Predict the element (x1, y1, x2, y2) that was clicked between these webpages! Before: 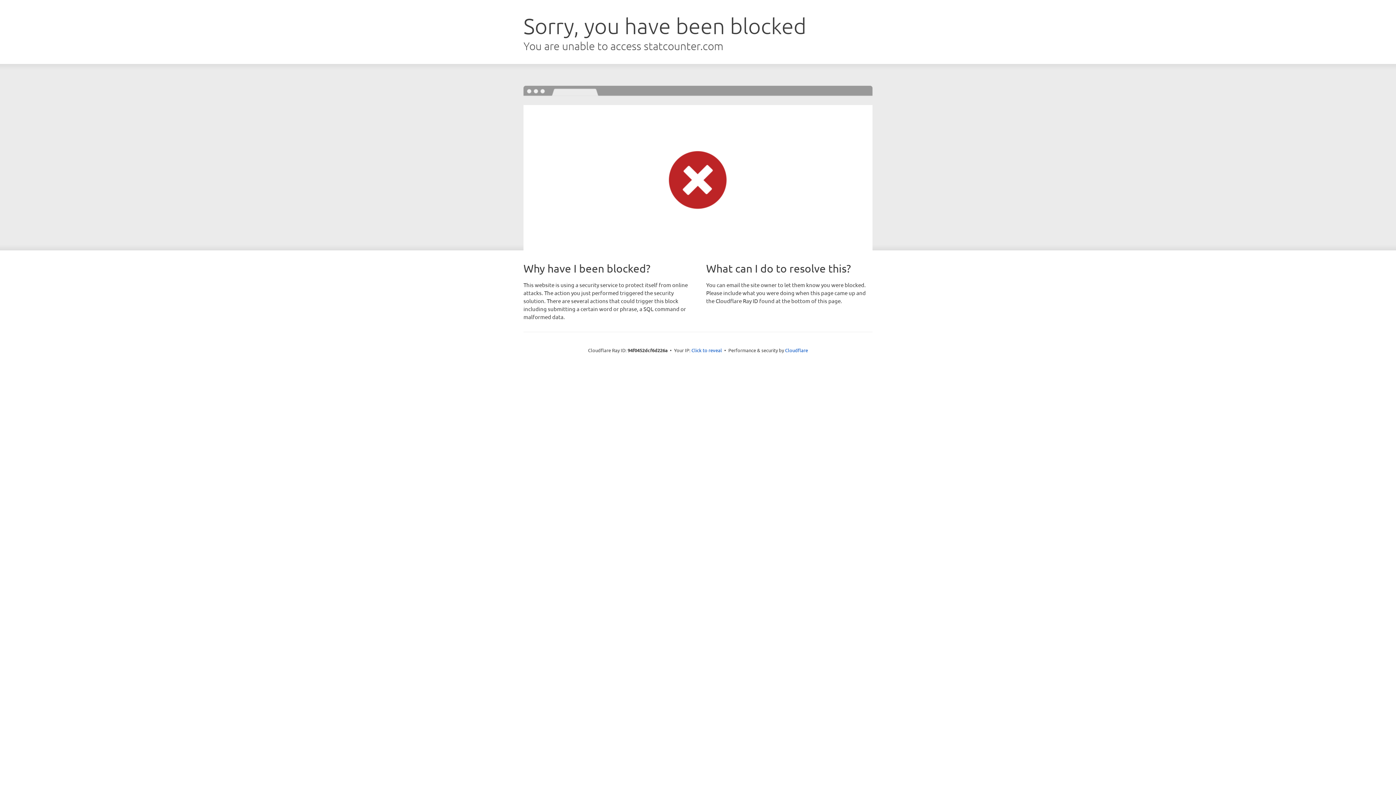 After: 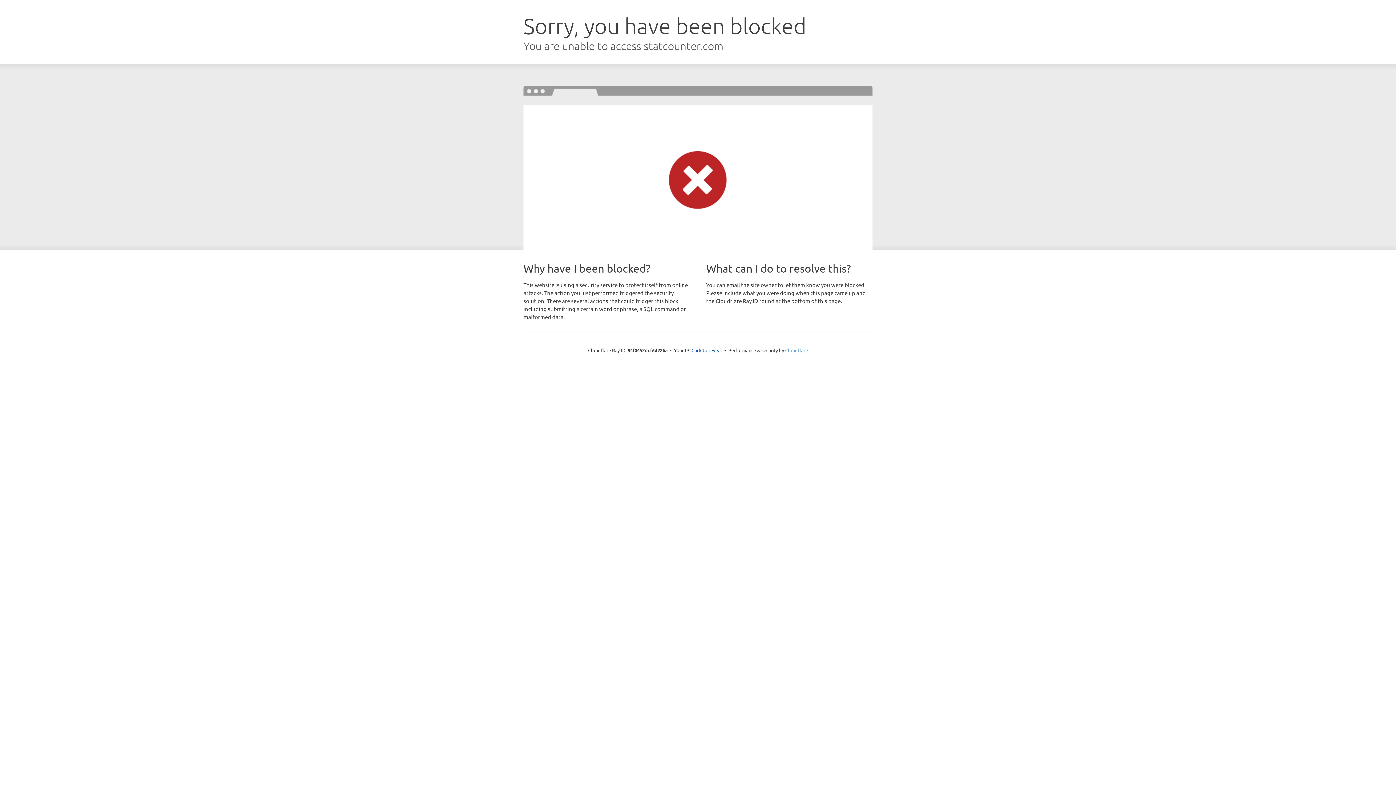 Action: label: Cloudflare bbox: (785, 347, 808, 353)